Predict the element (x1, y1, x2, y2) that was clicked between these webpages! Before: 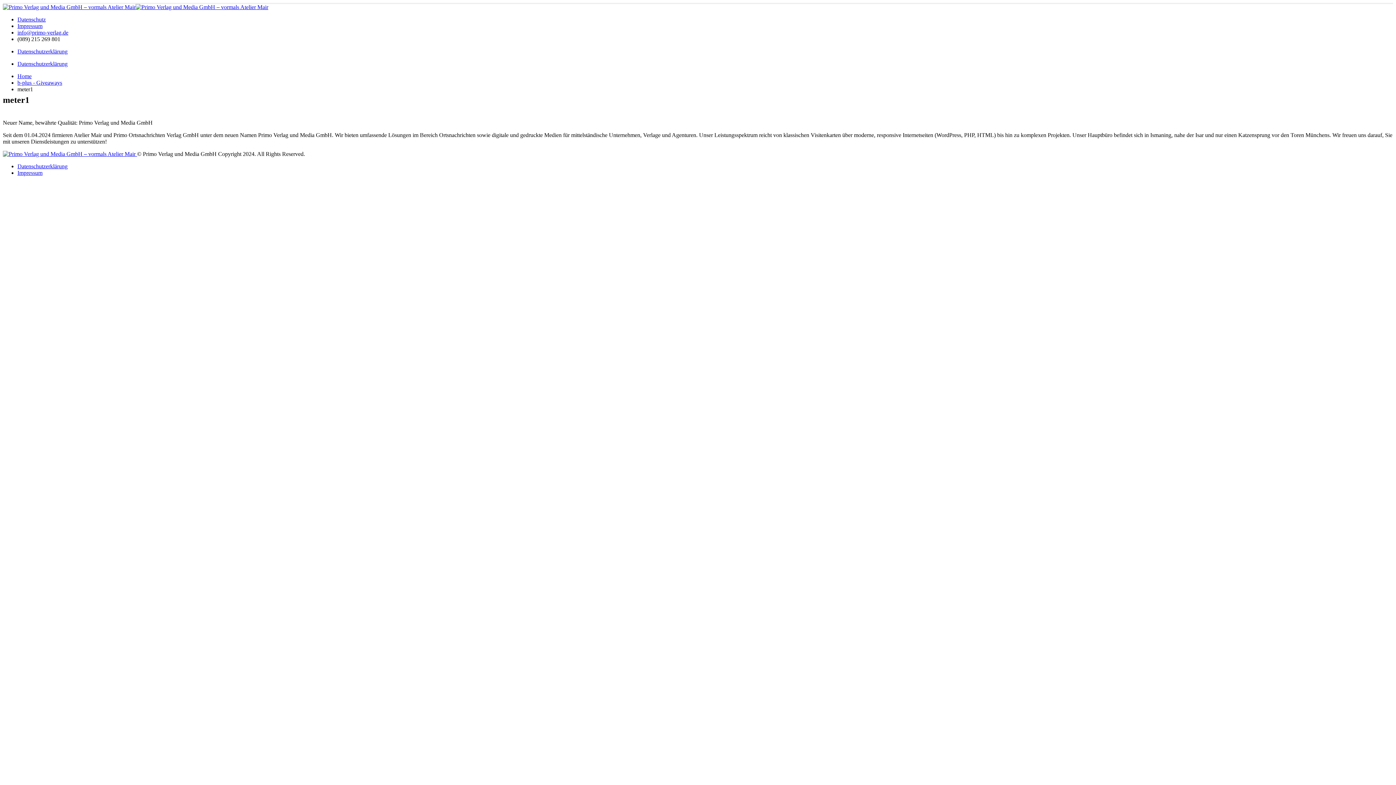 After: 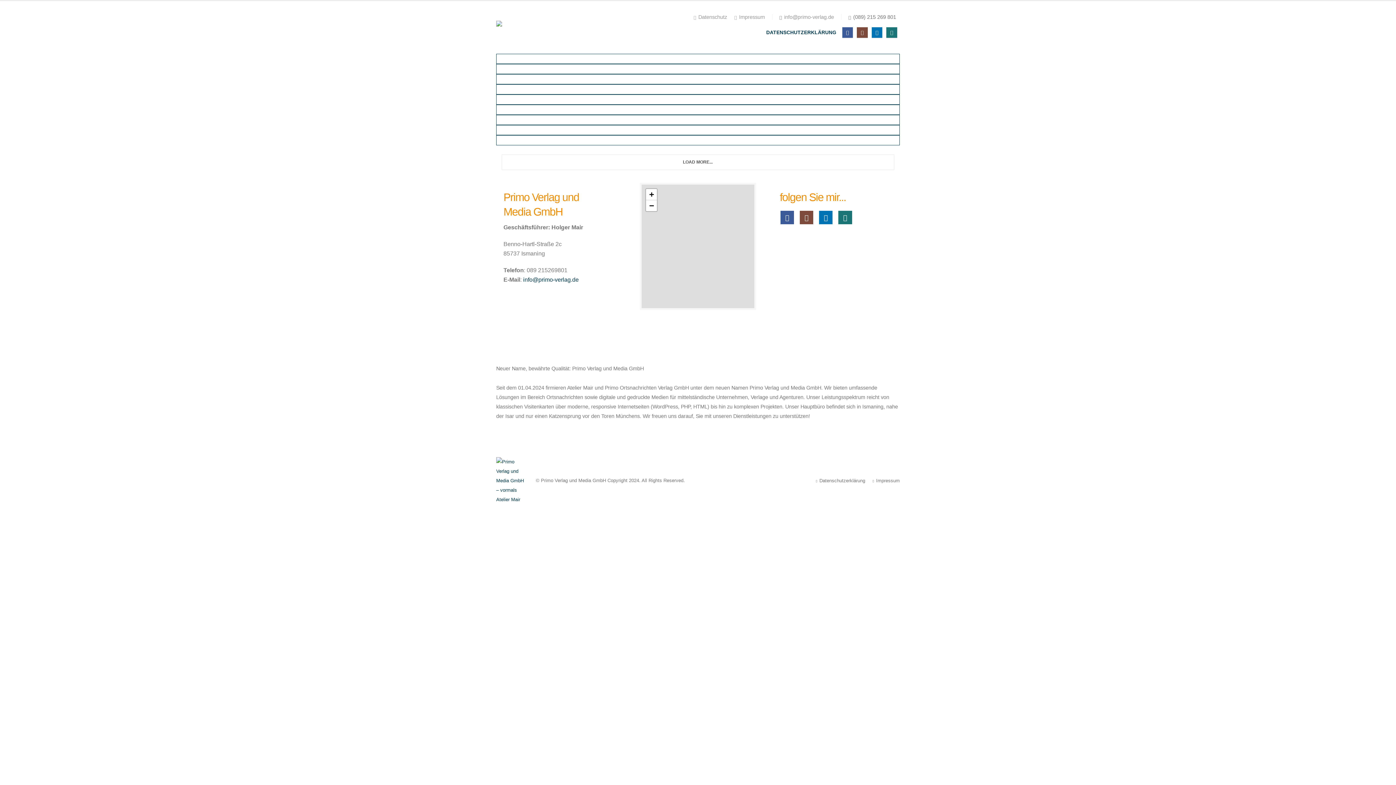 Action: bbox: (2, 4, 268, 10)